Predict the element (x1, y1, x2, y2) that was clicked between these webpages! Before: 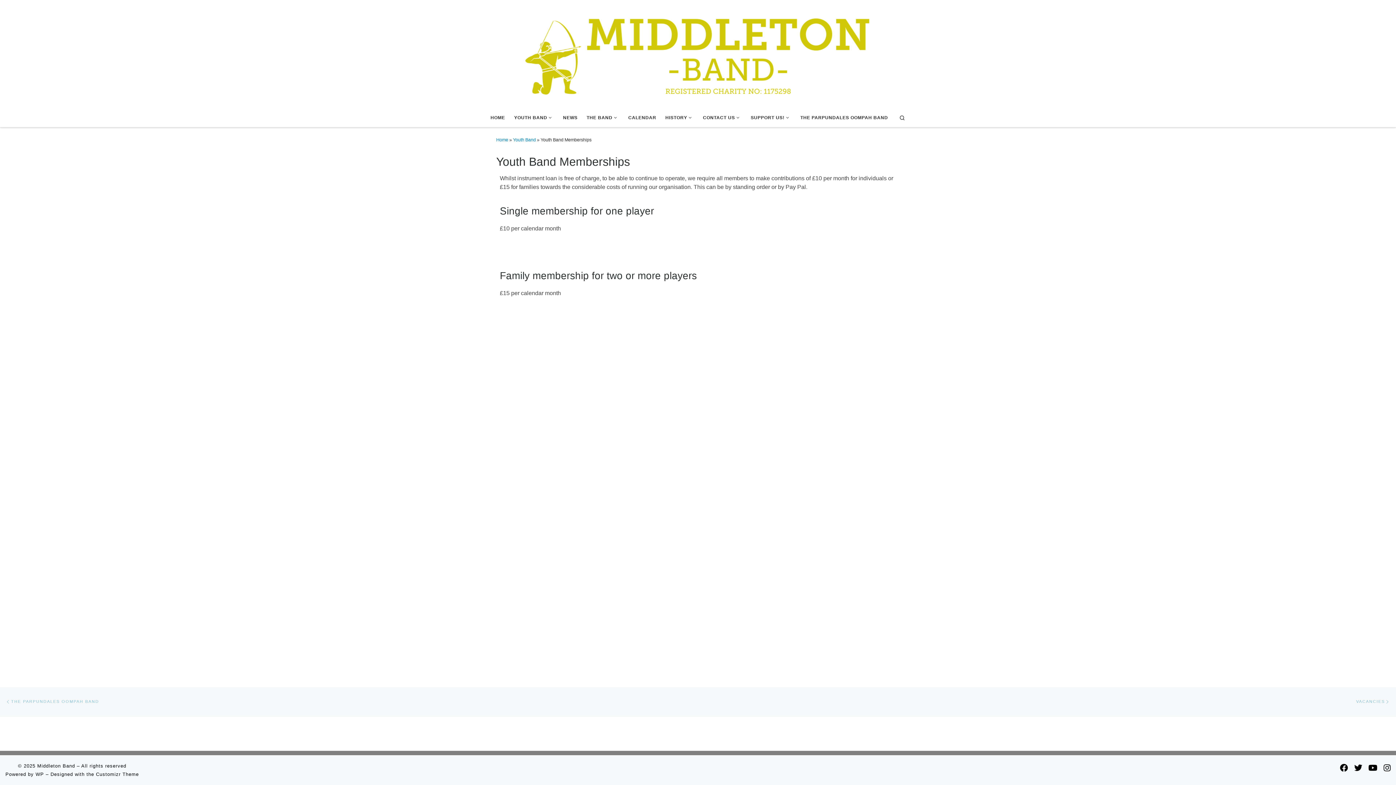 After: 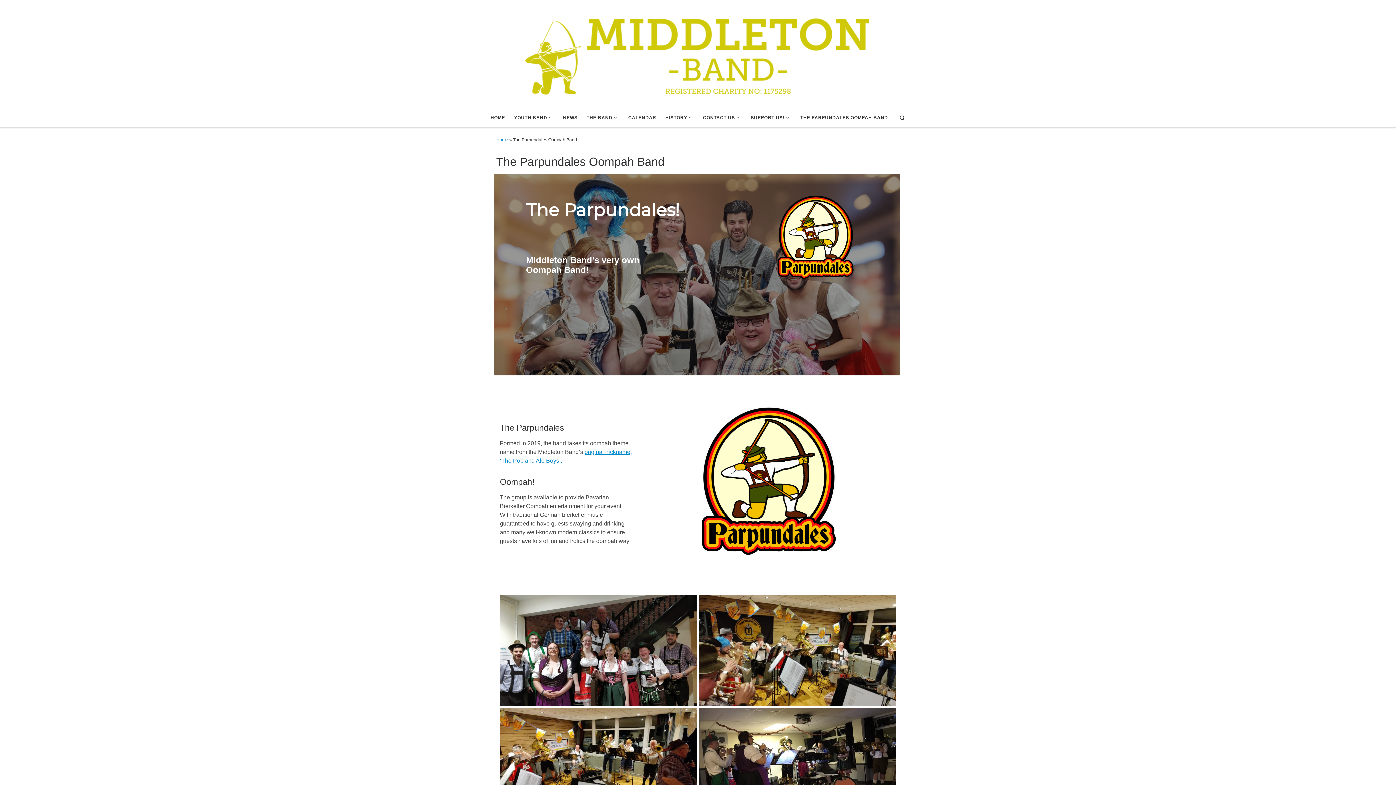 Action: label: THE PARPUNDALES OOMPAH BAND bbox: (5, 693, 99, 710)